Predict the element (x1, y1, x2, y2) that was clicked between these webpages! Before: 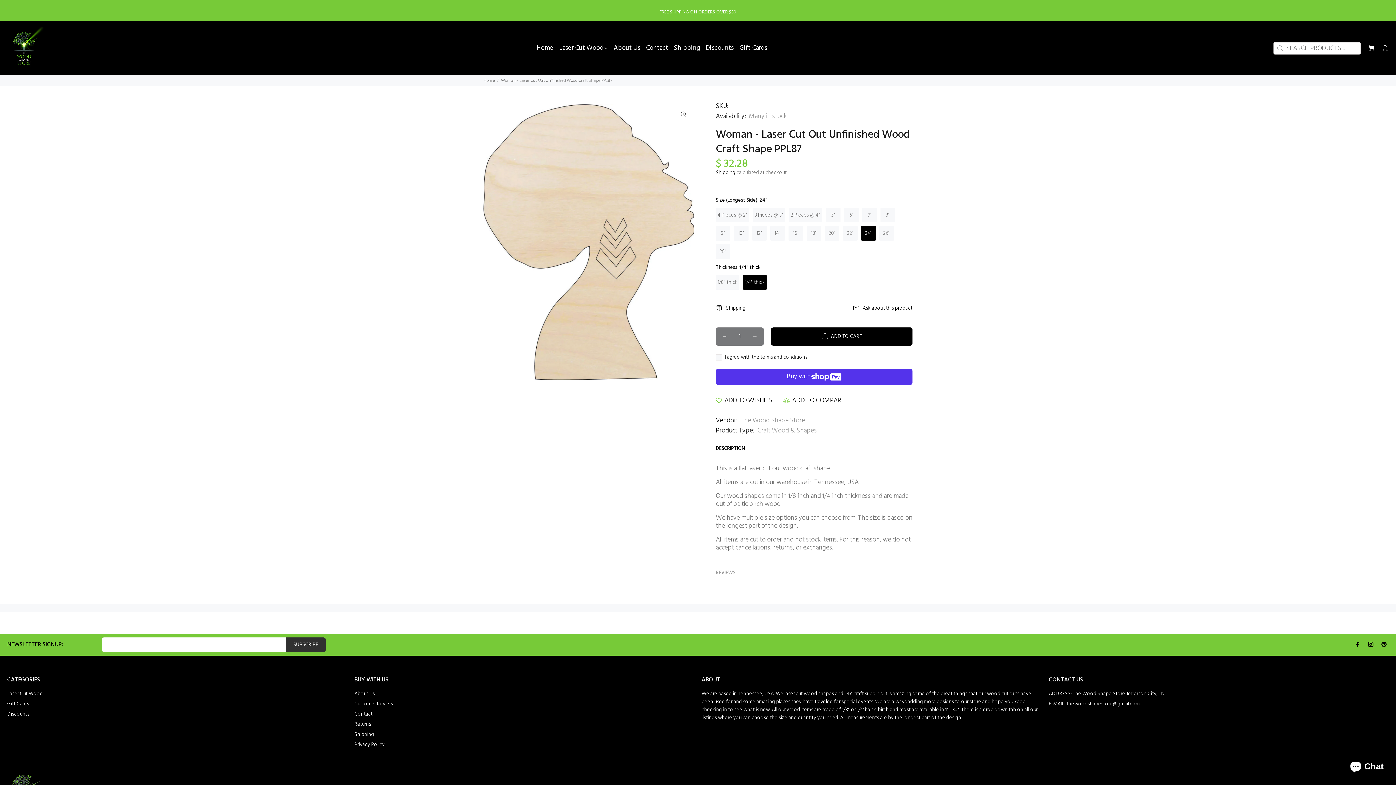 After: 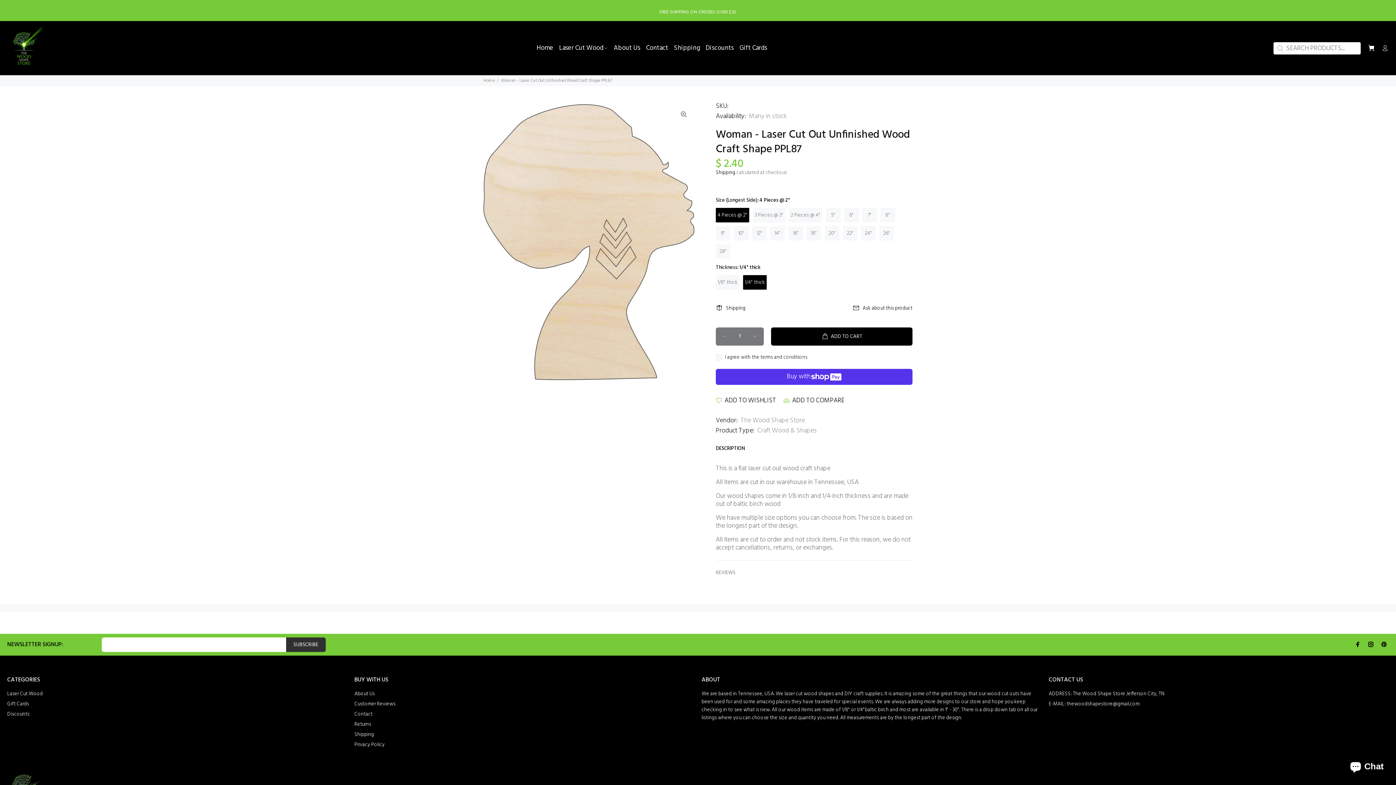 Action: bbox: (716, 208, 749, 222) label: 4 Pieces @ 2"